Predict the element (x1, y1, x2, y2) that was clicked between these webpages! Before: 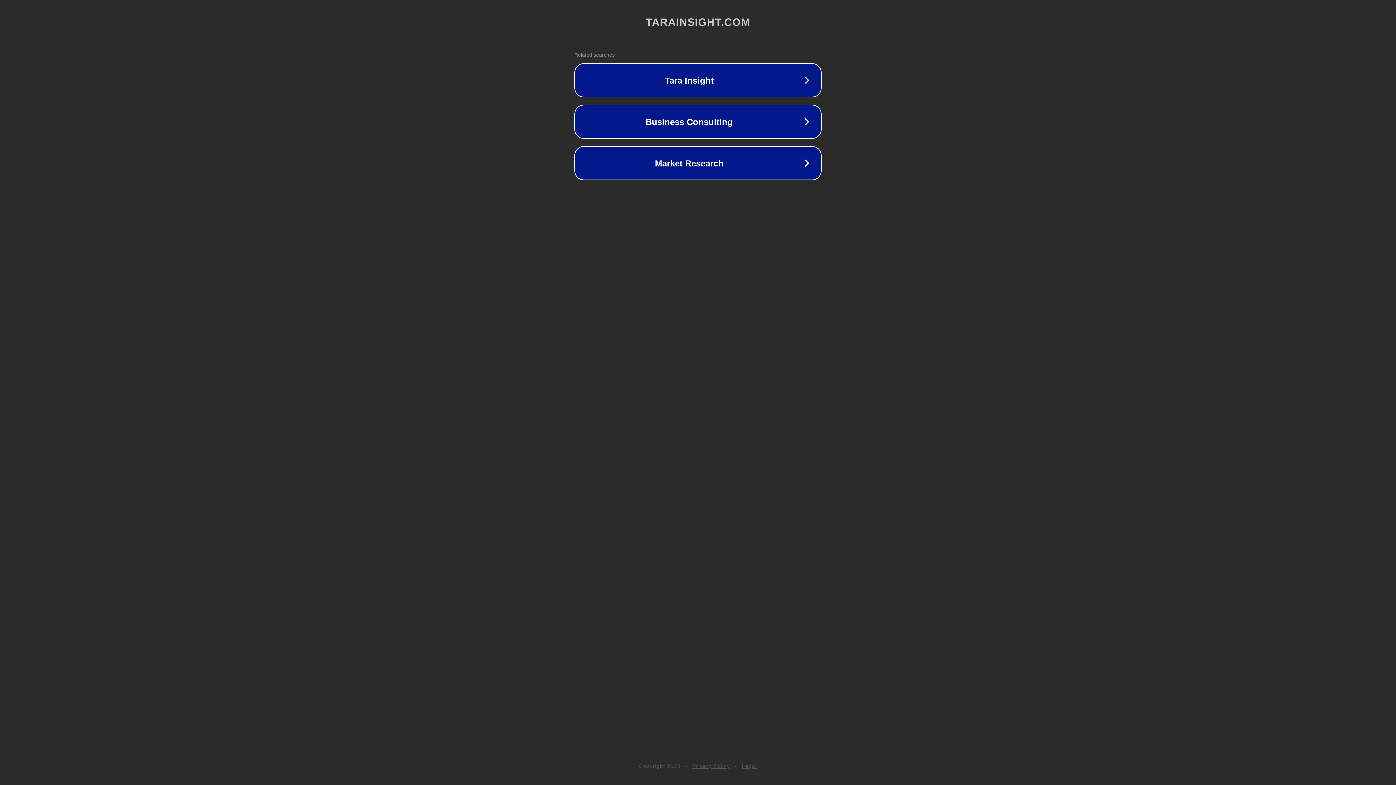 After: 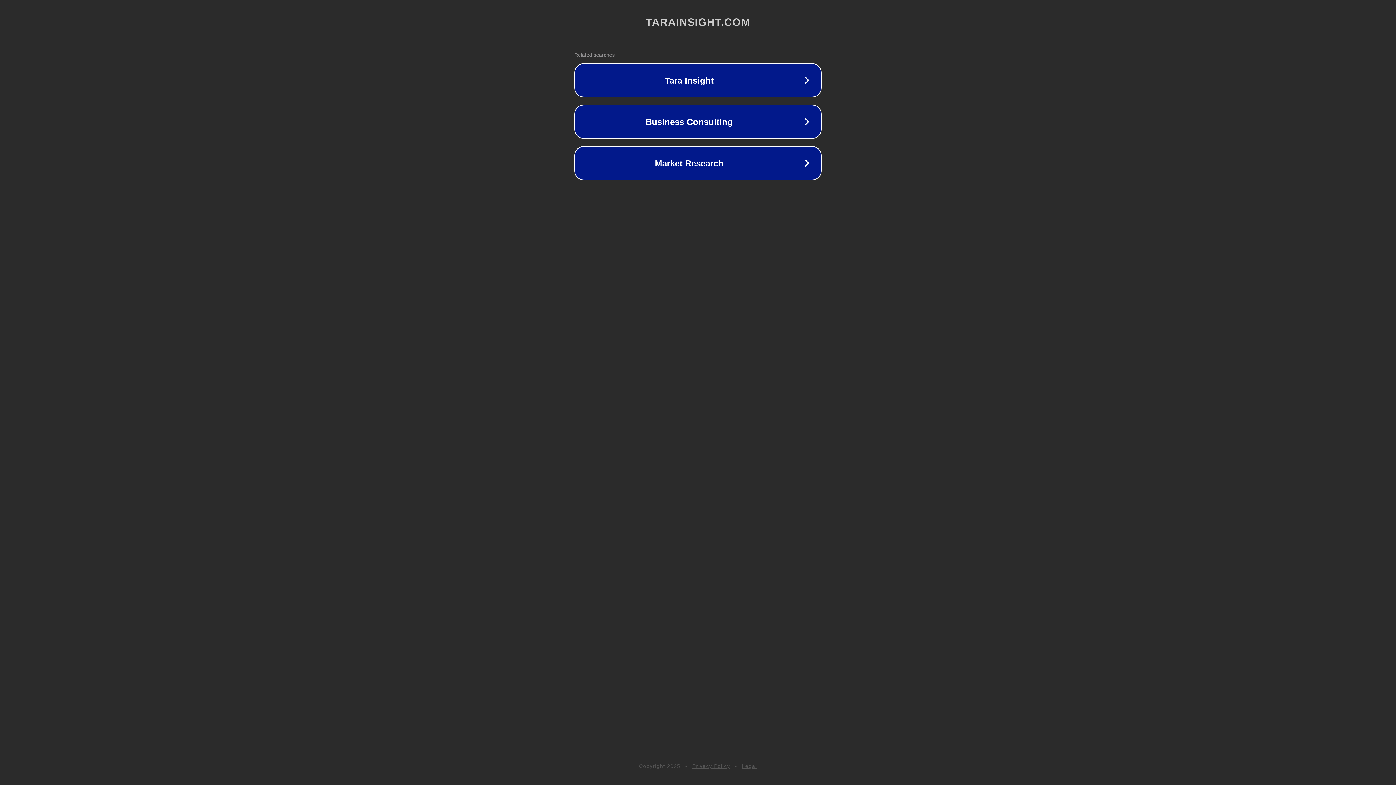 Action: bbox: (742, 763, 757, 769) label: Legal